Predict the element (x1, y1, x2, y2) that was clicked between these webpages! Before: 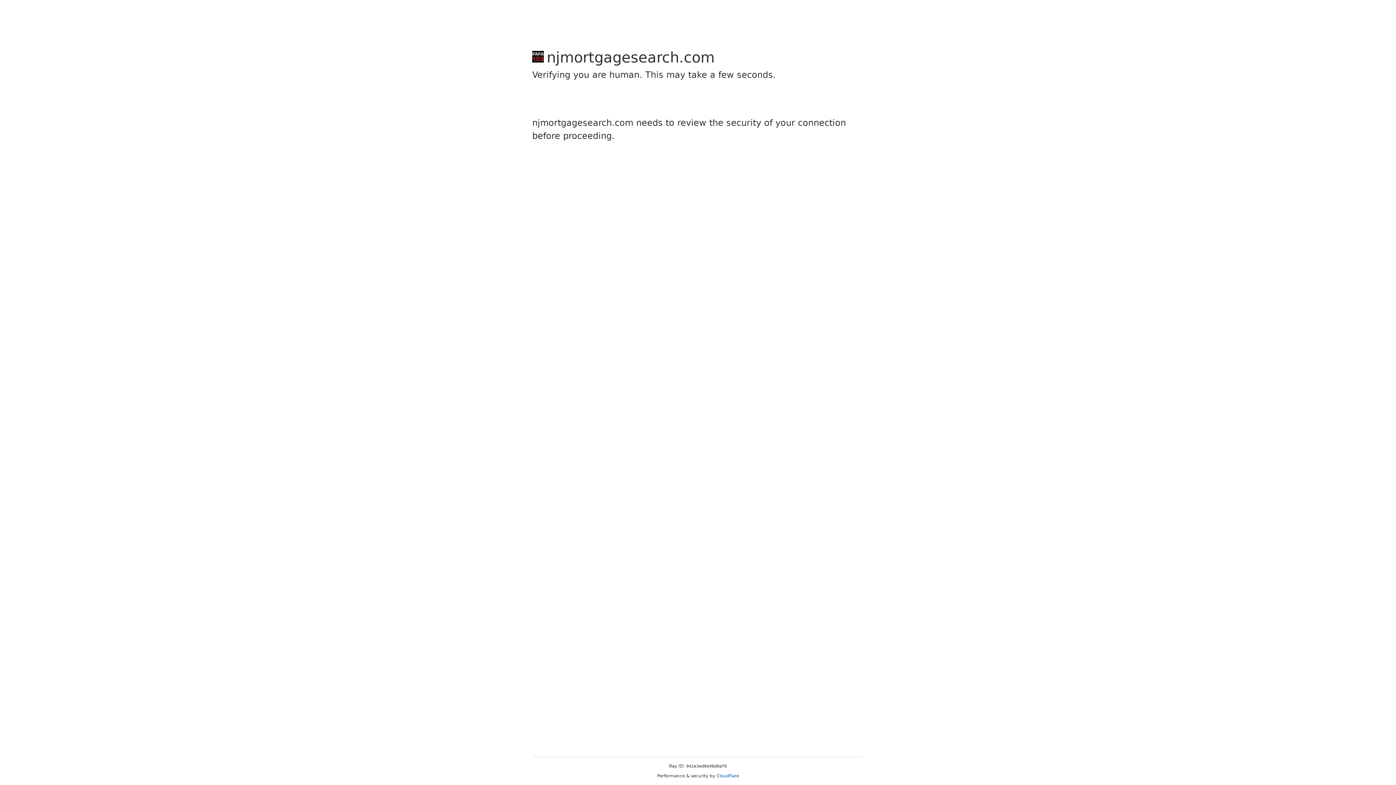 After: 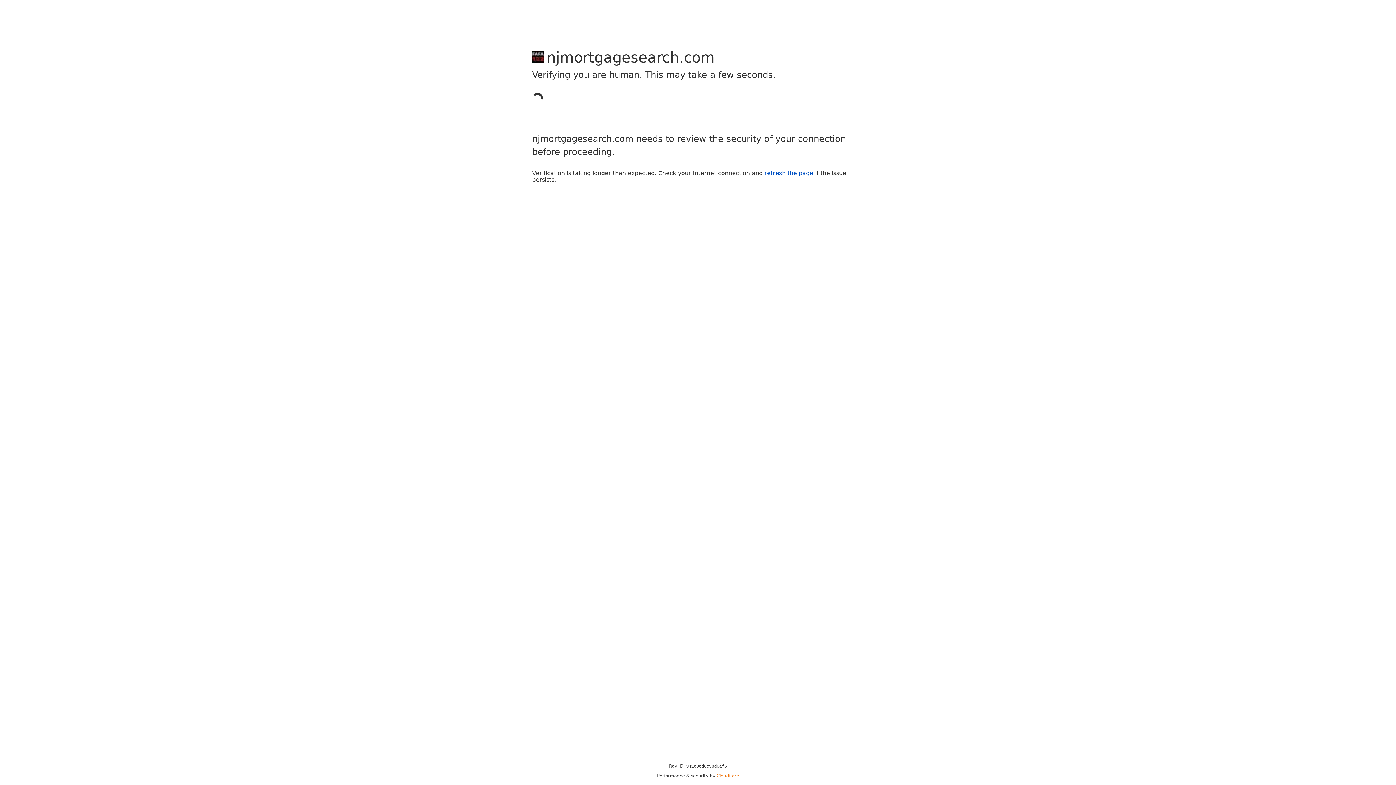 Action: label: Cloudflare bbox: (716, 773, 739, 778)